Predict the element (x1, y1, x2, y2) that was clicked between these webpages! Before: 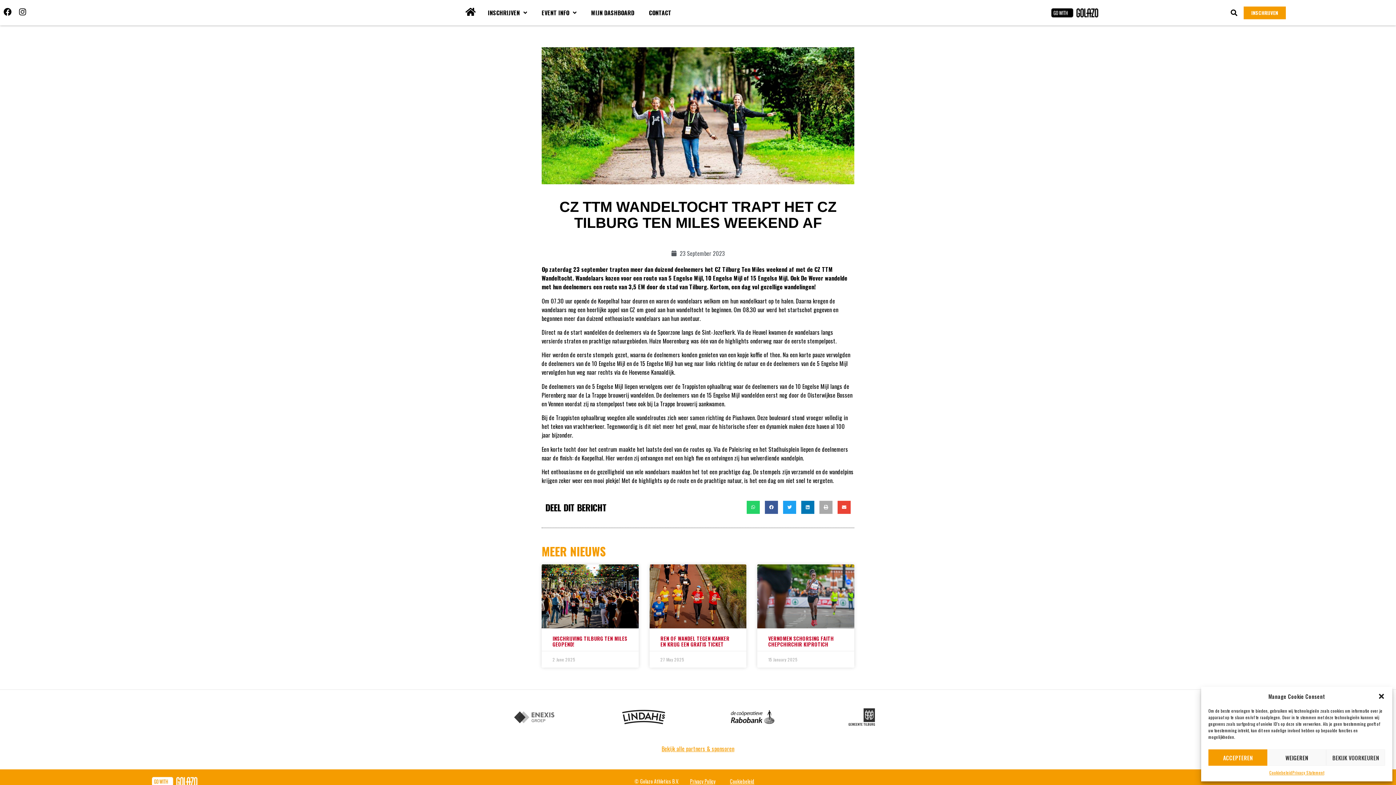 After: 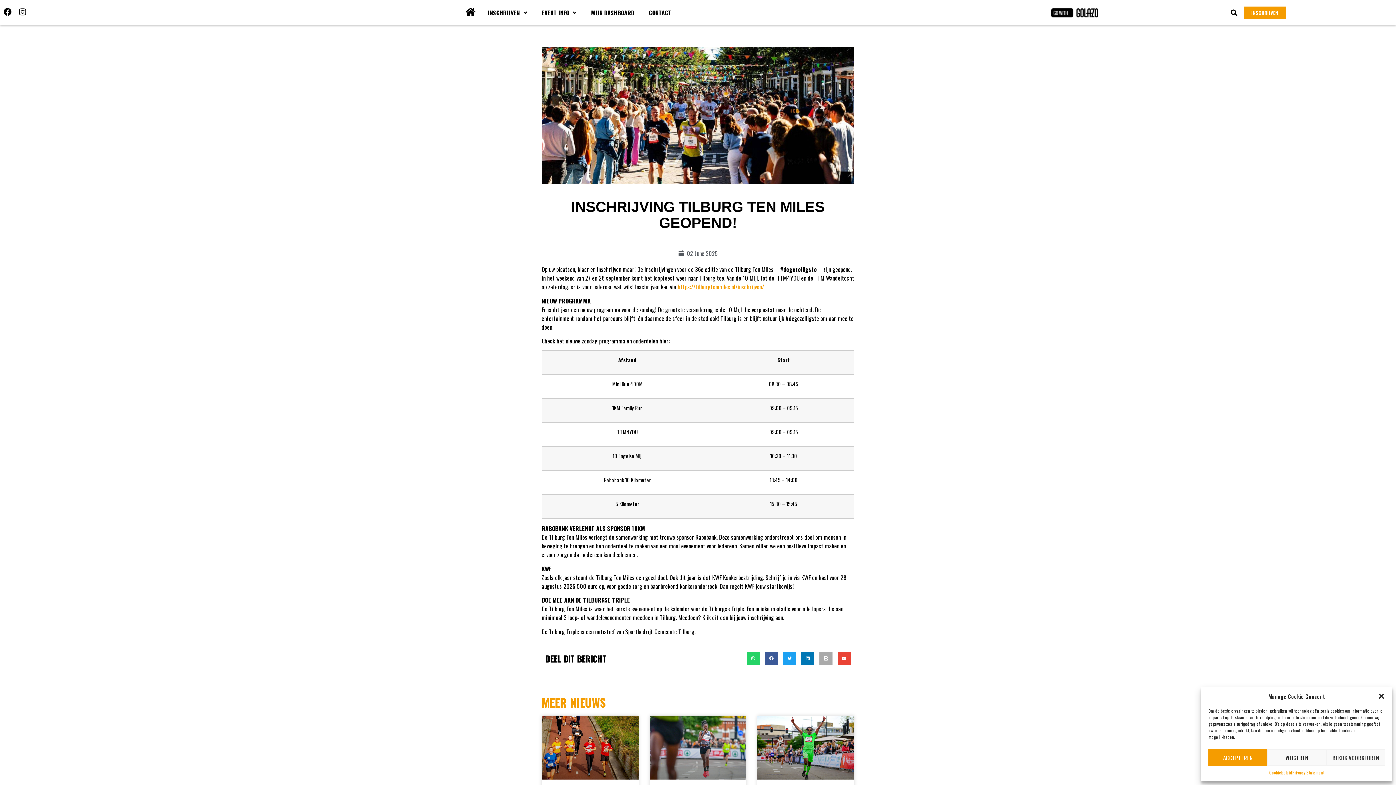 Action: bbox: (552, 635, 627, 648) label: INSCHRIJVING TILBURG TEN MILES GEOPEND!